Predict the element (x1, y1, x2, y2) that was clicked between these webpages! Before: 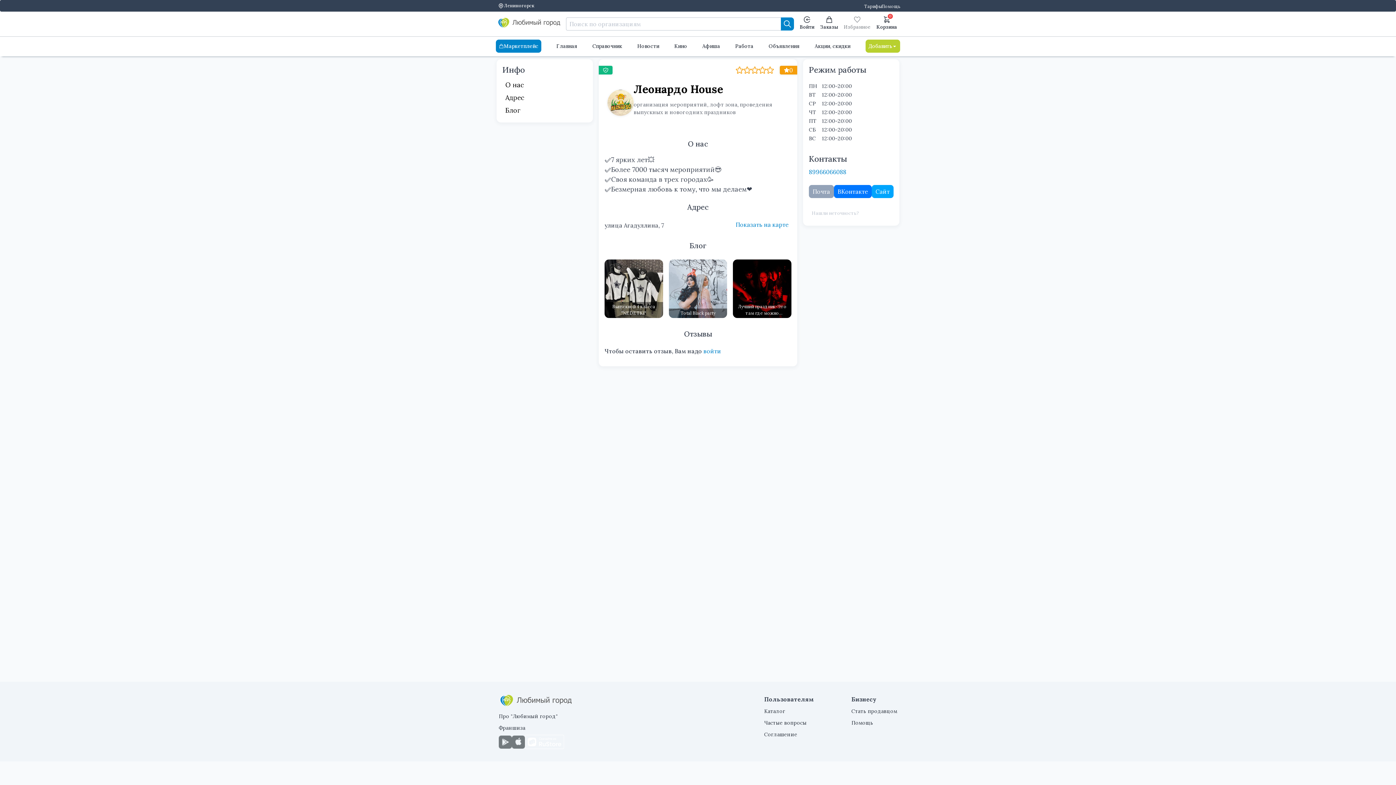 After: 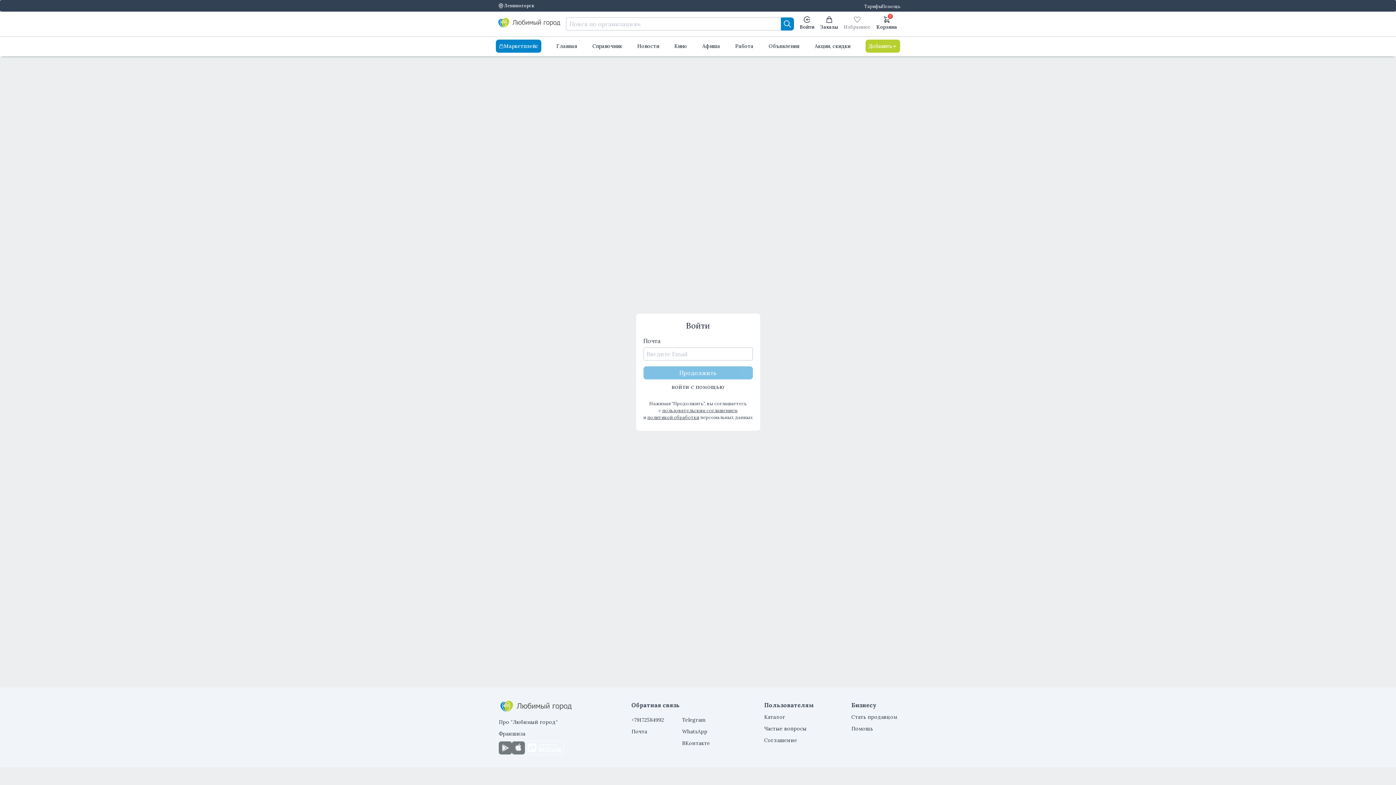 Action: bbox: (703, 347, 721, 354) label: войти